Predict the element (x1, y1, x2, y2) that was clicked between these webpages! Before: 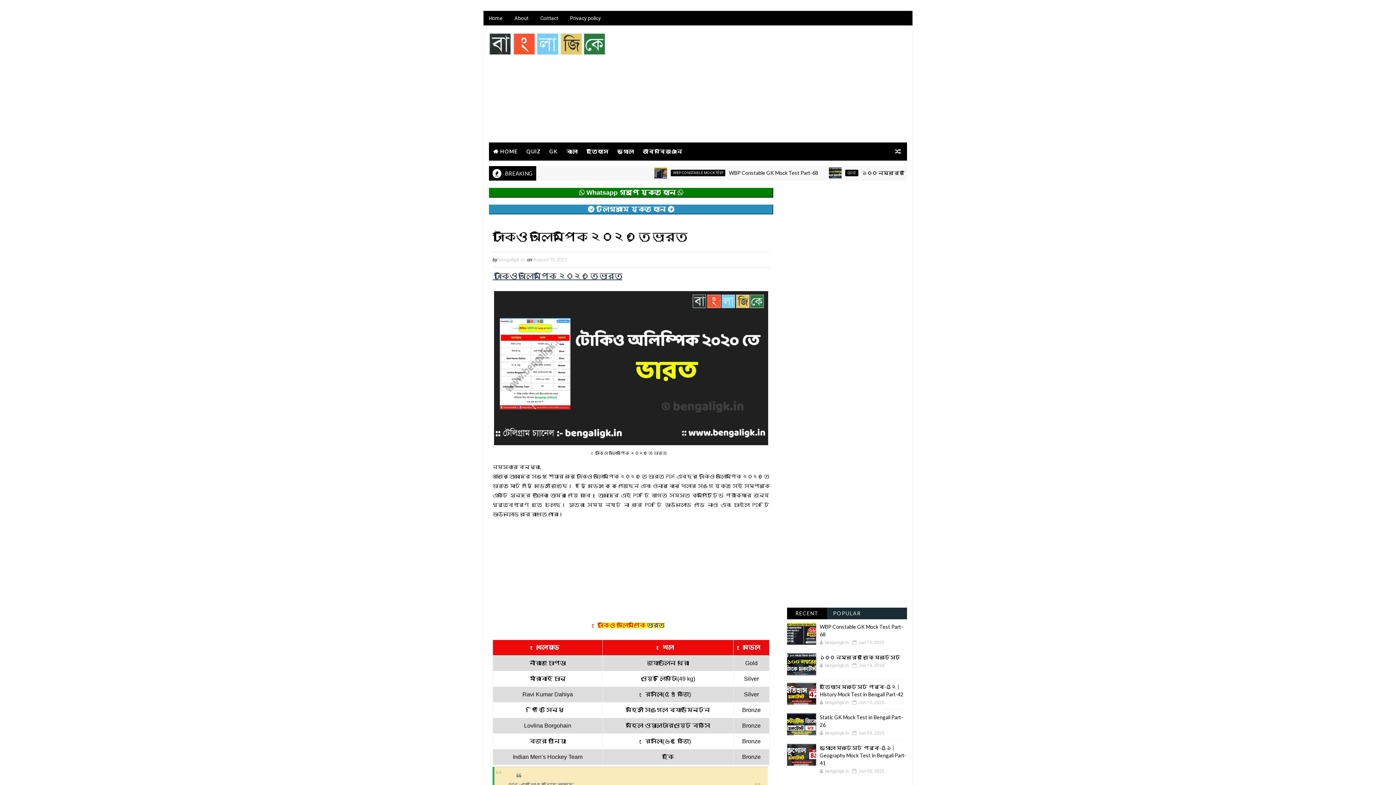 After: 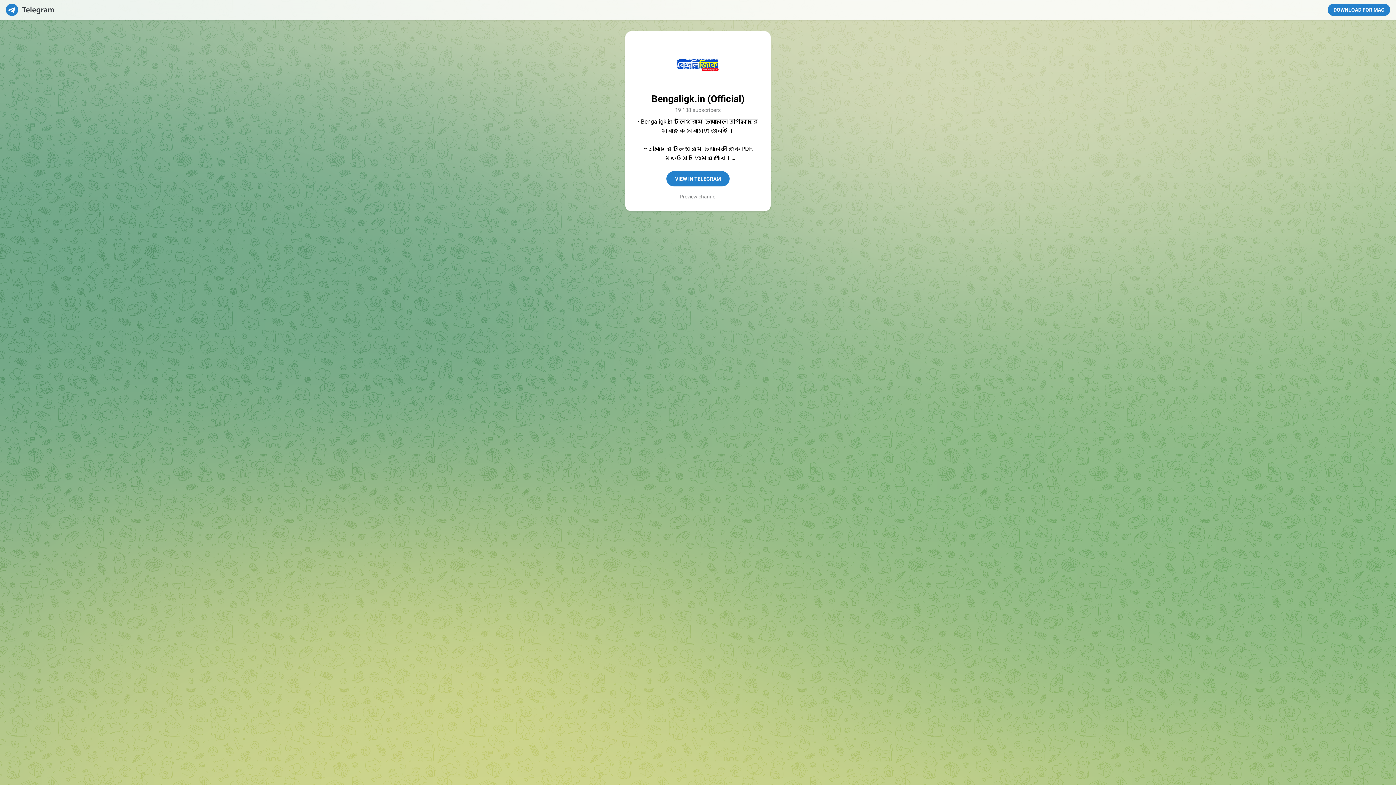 Action: bbox: (489, 206, 773, 212) label:  টেলিগ্রামে যুক্ত হোন 